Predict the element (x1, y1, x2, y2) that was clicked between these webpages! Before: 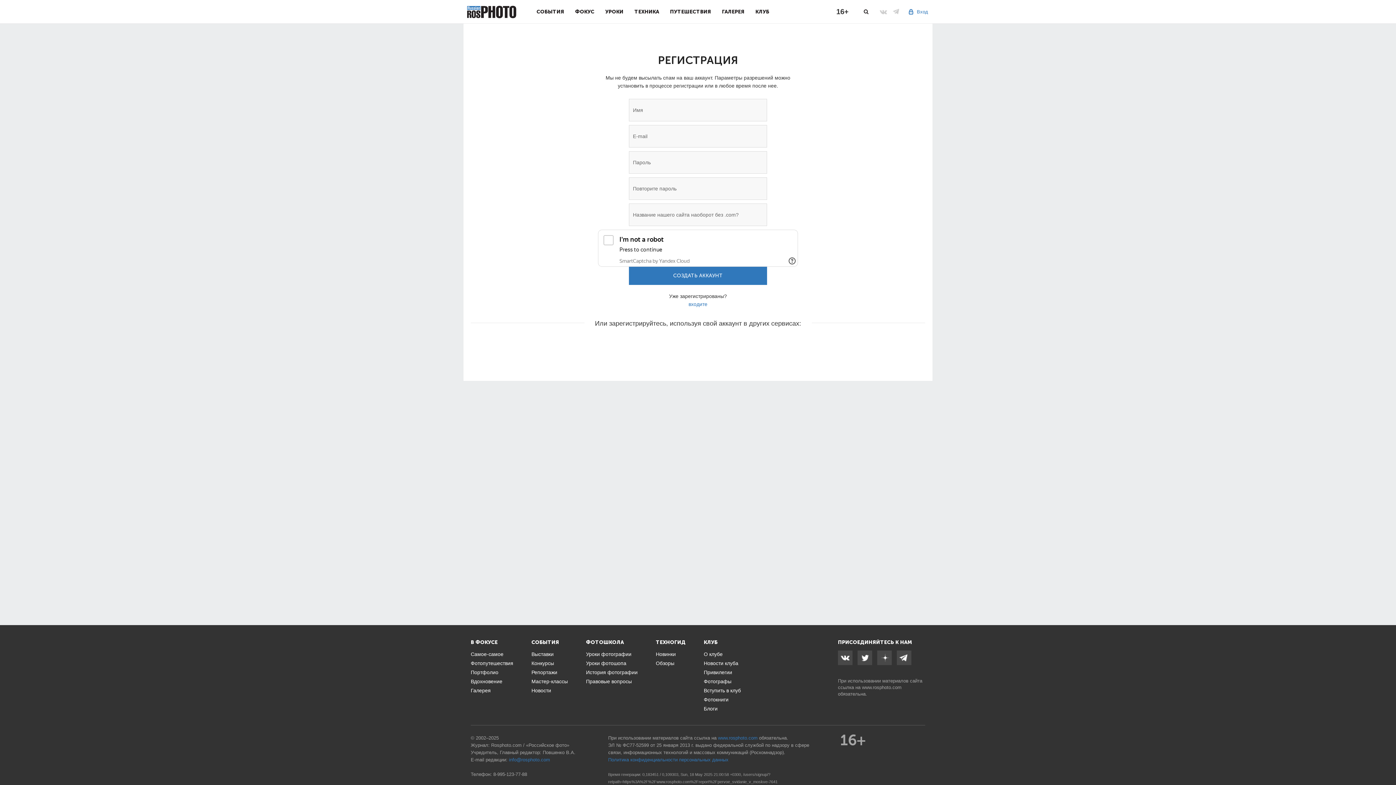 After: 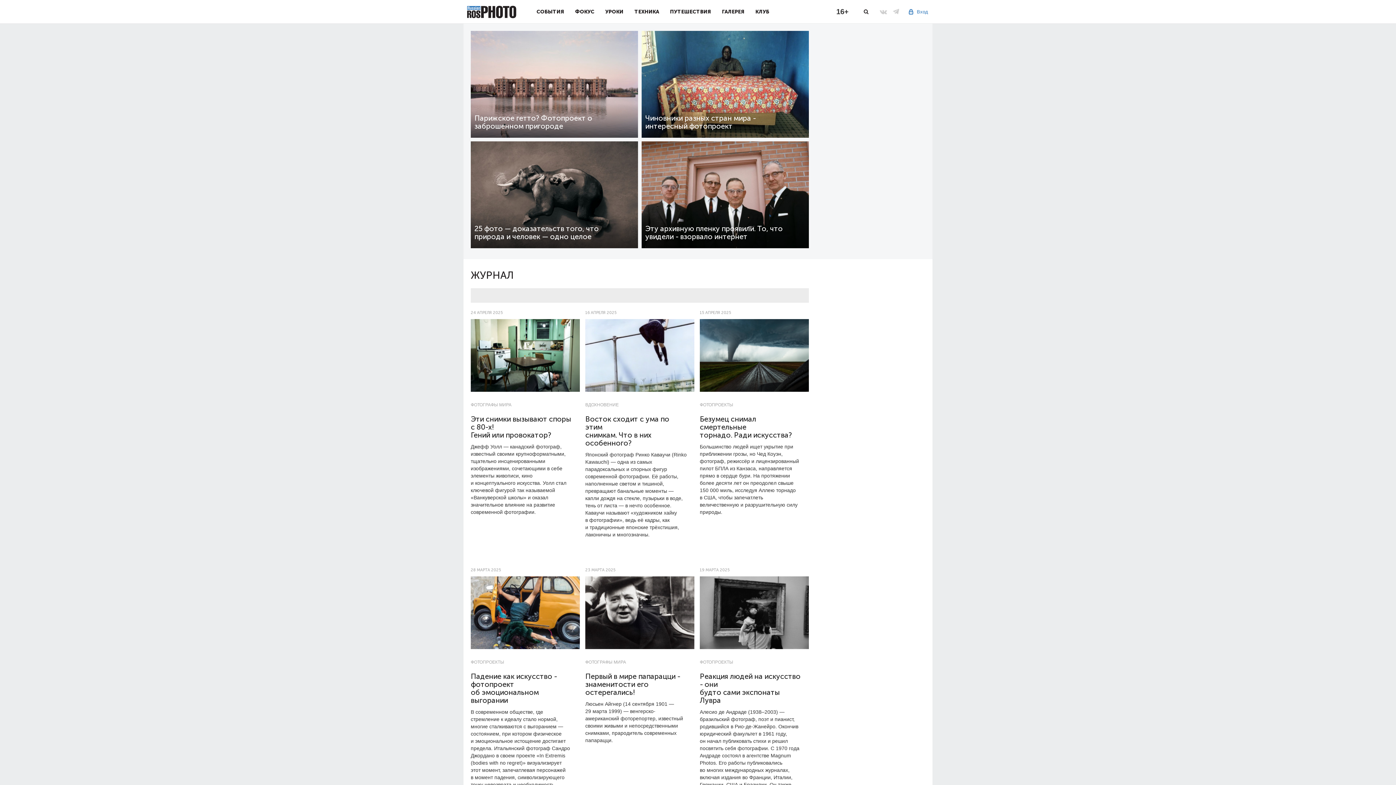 Action: bbox: (569, 0, 600, 23) label: ФОКУС